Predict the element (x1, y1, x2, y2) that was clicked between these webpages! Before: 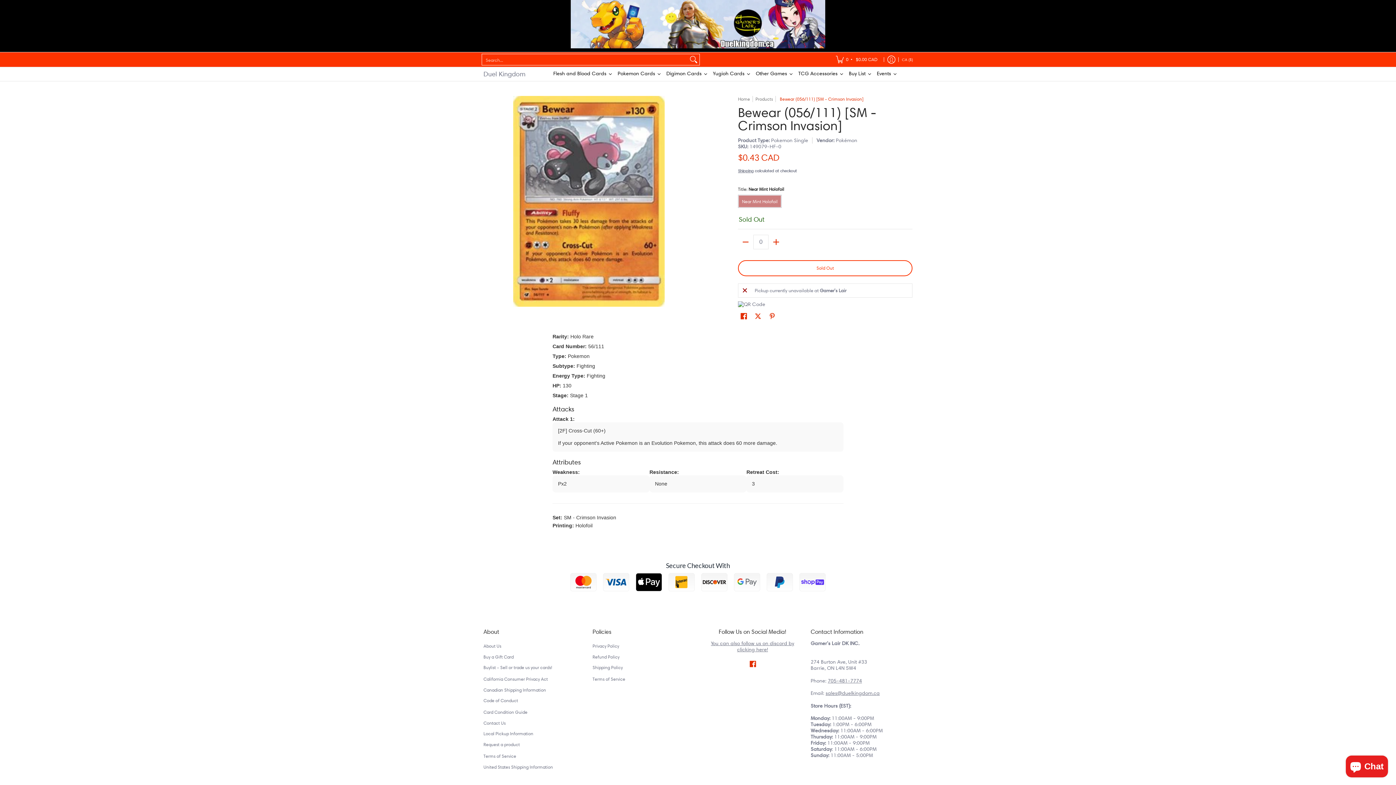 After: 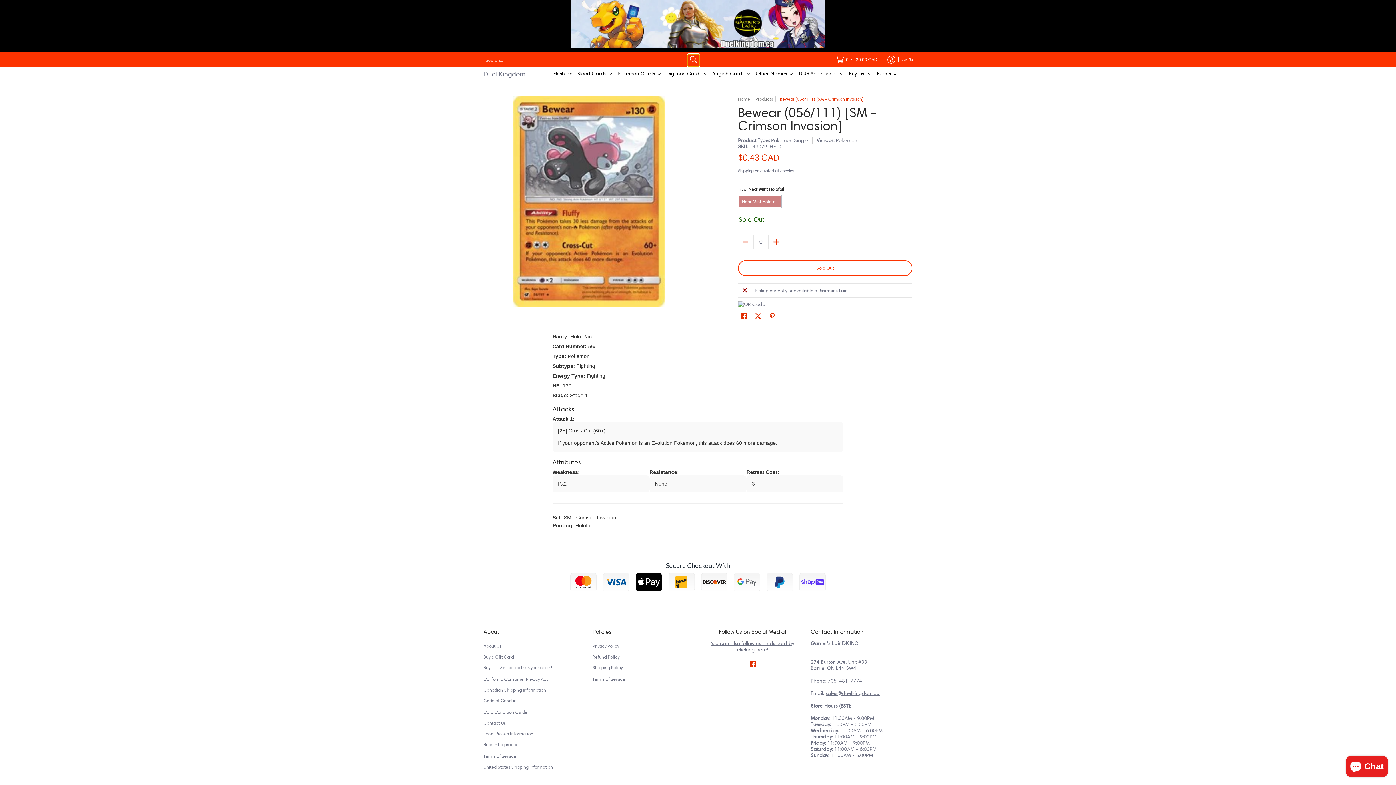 Action: bbox: (688, 54, 699, 65) label: Search